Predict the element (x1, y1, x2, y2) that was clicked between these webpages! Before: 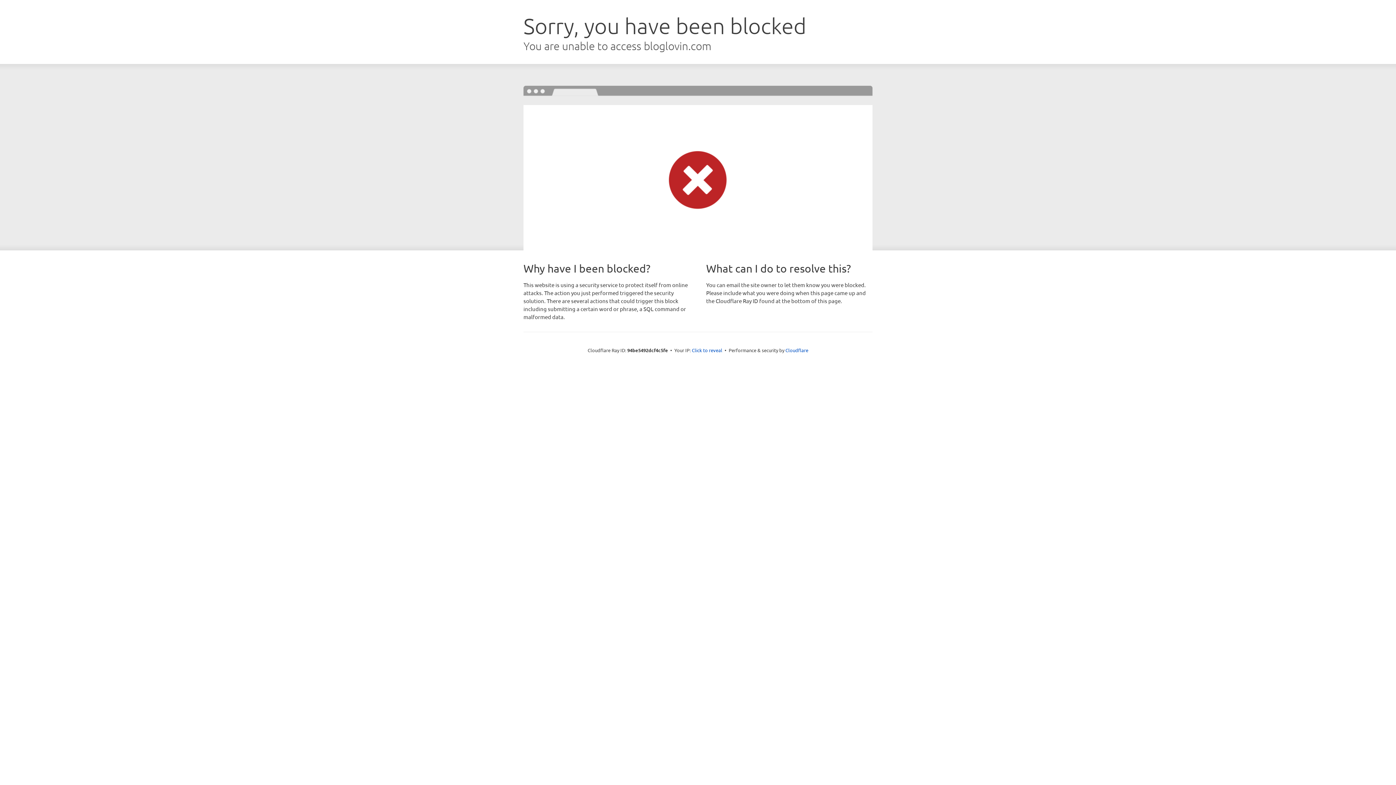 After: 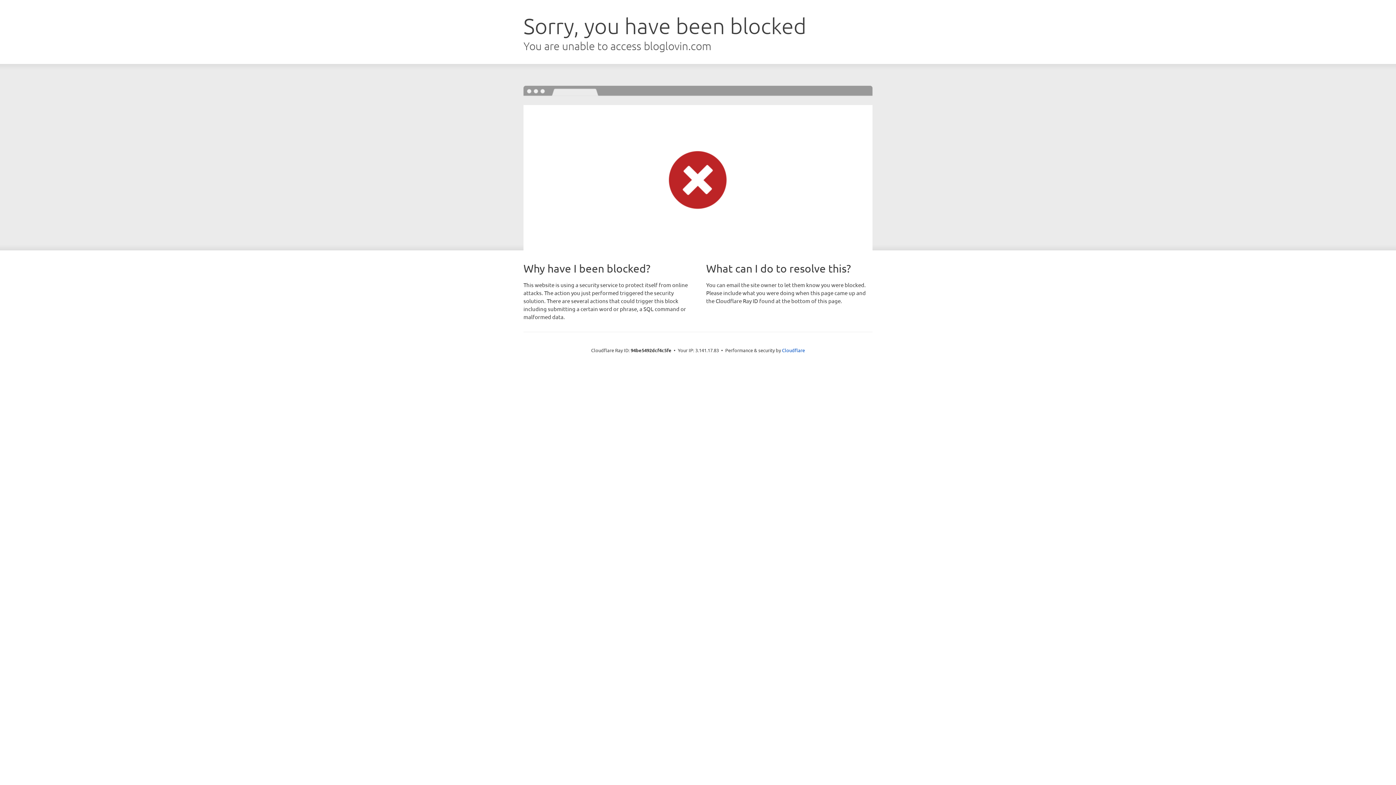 Action: bbox: (692, 346, 722, 353) label: Click to reveal